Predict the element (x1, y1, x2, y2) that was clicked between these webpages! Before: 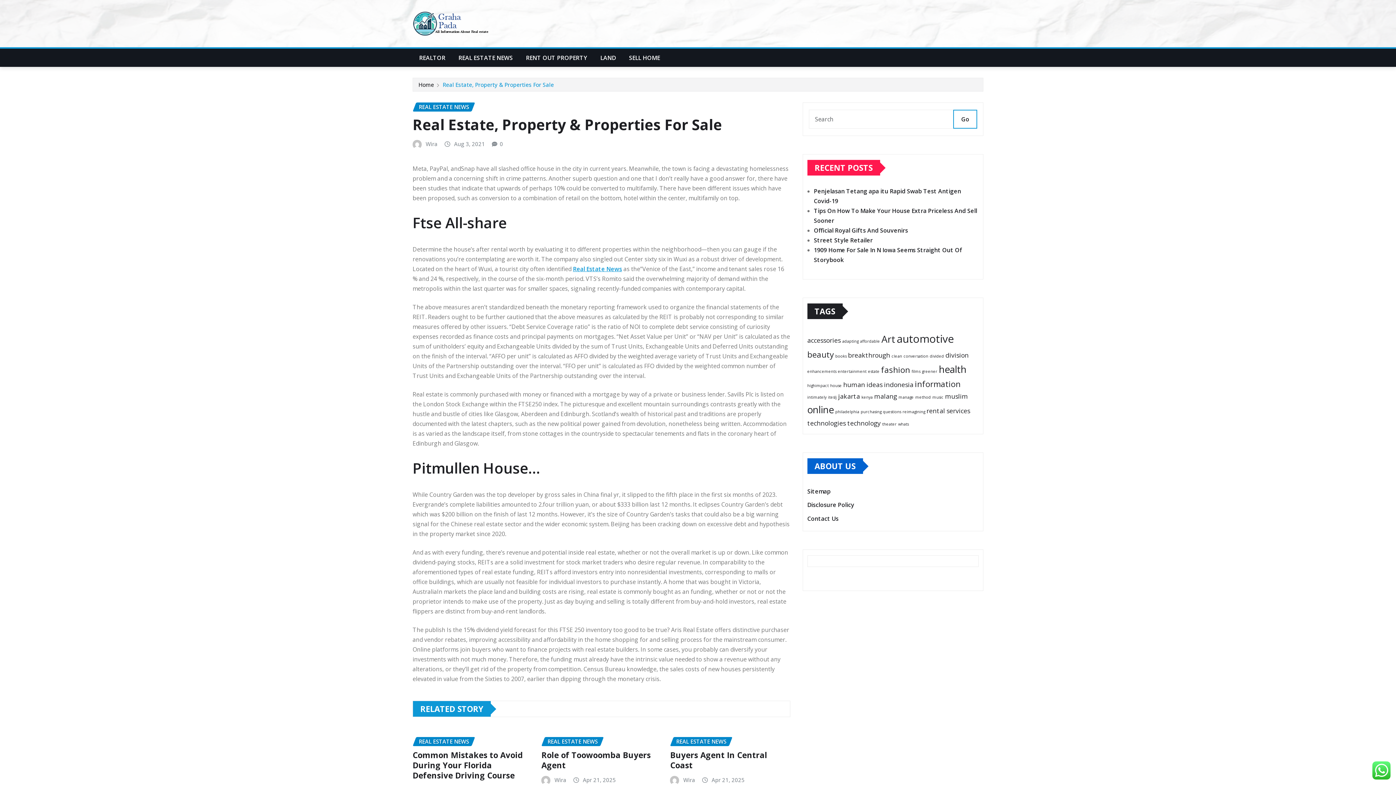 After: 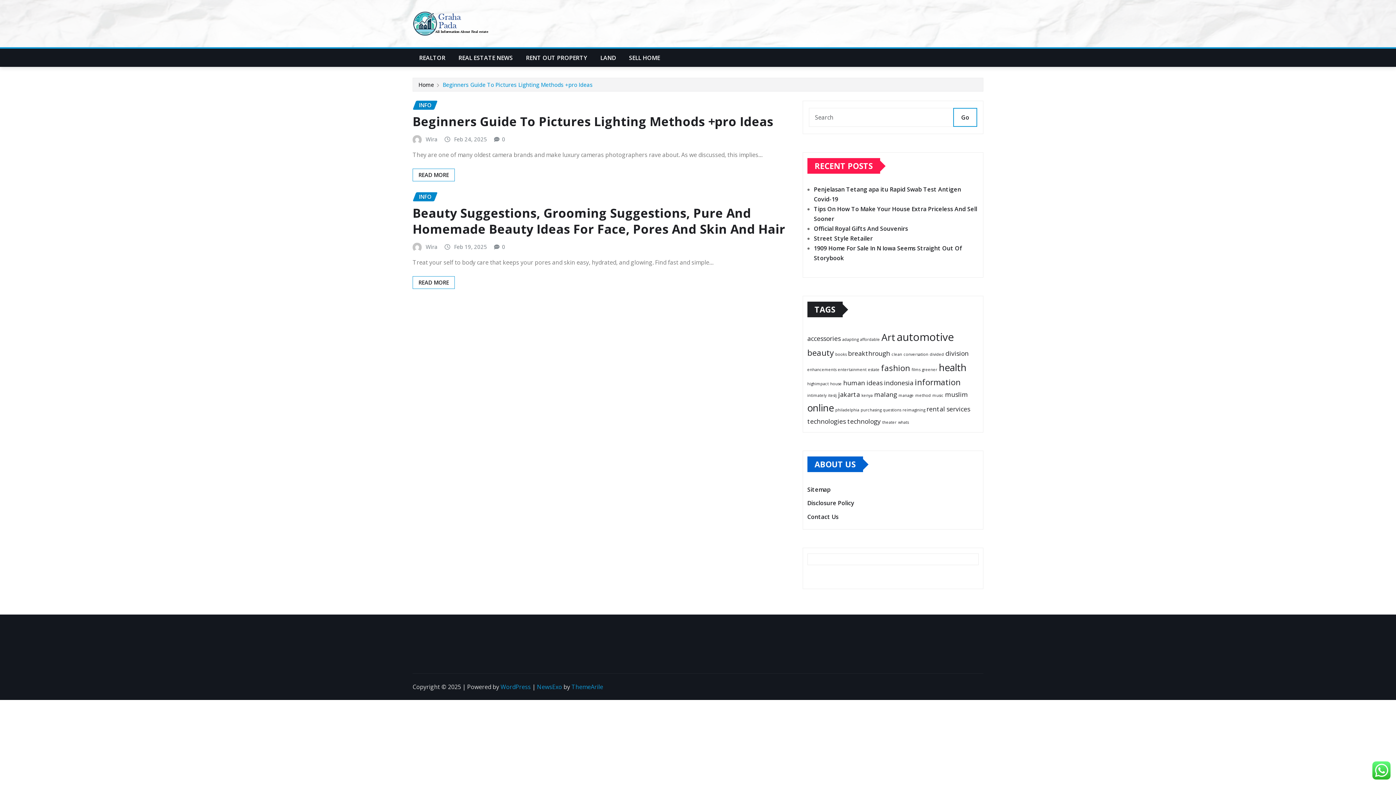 Action: label: ideas (2 items) bbox: (866, 380, 882, 389)